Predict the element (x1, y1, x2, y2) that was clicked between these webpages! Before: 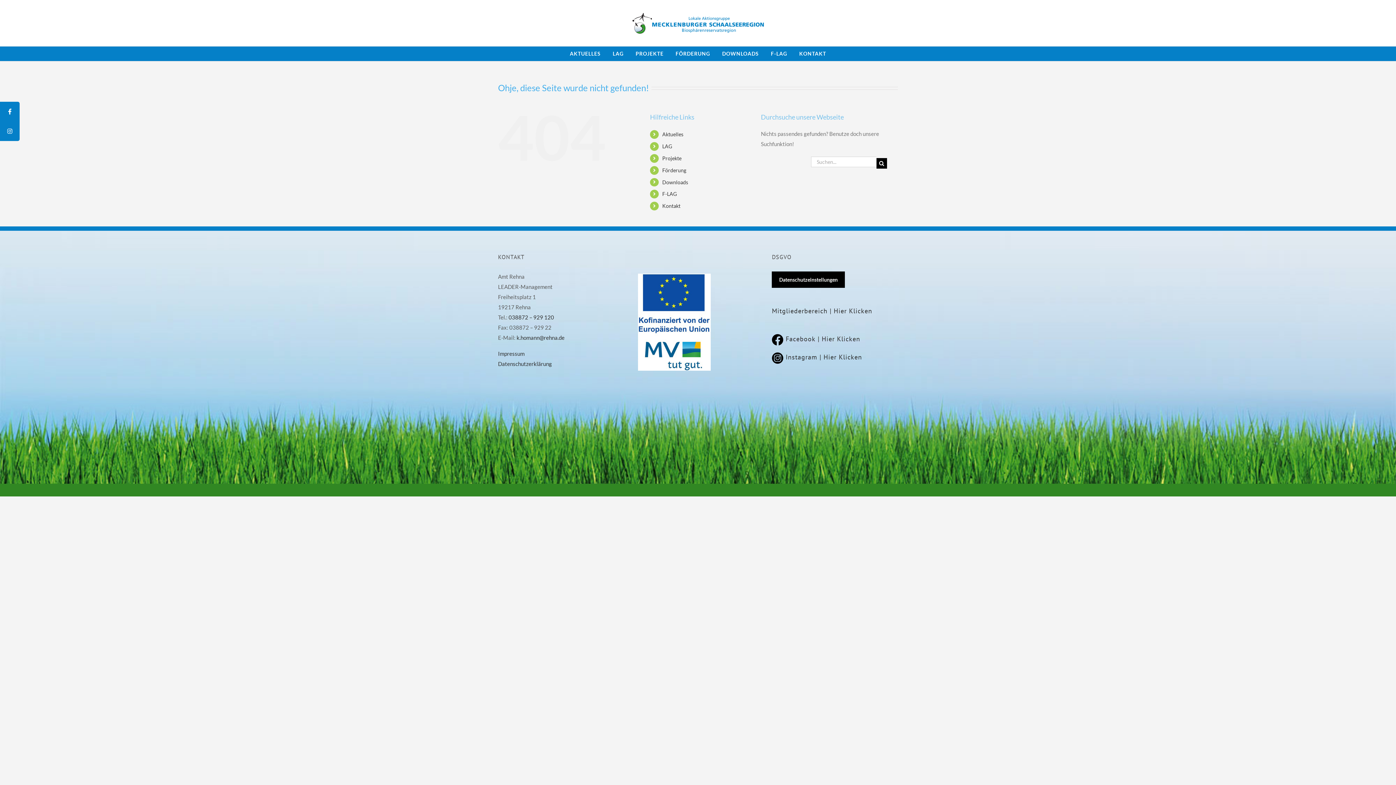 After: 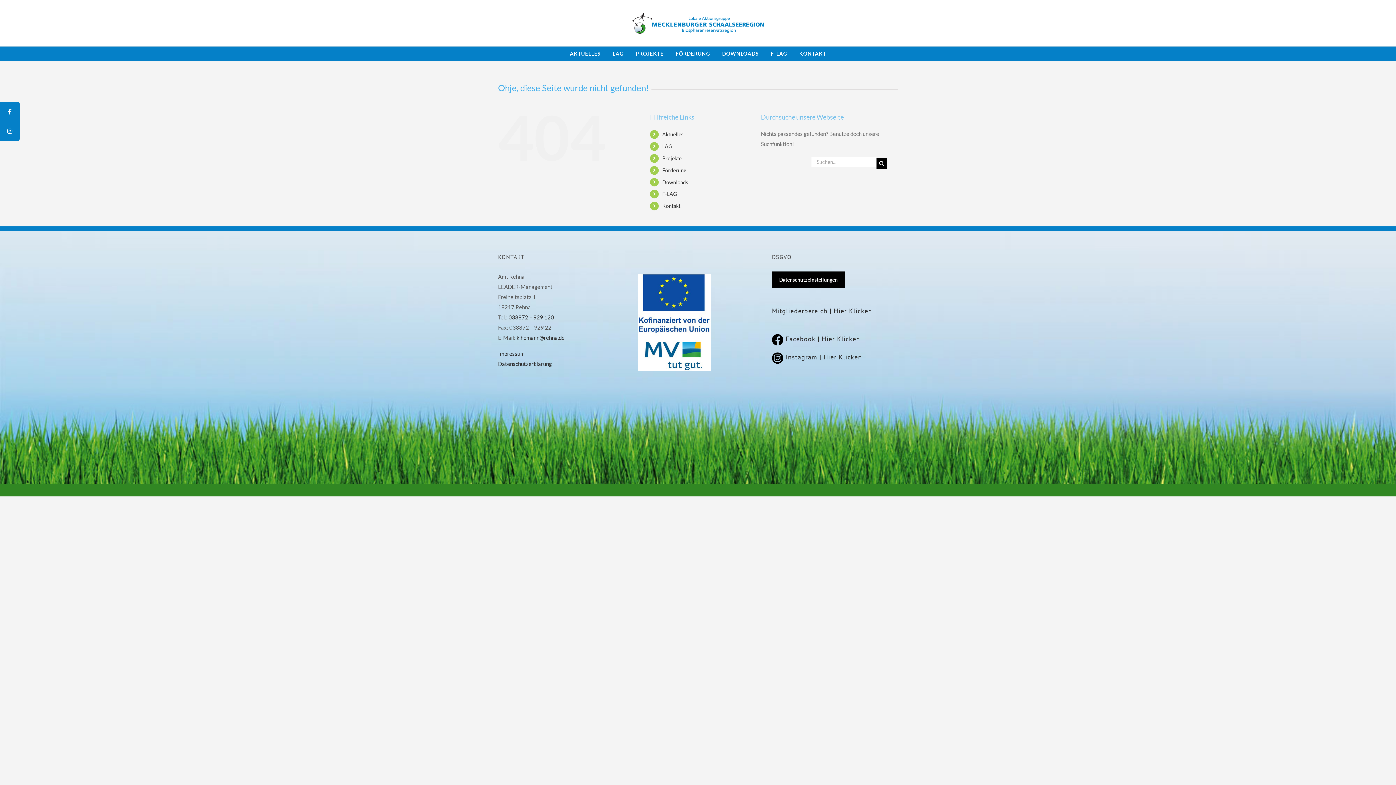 Action: label: Datenschutzerklärung bbox: (498, 360, 552, 367)